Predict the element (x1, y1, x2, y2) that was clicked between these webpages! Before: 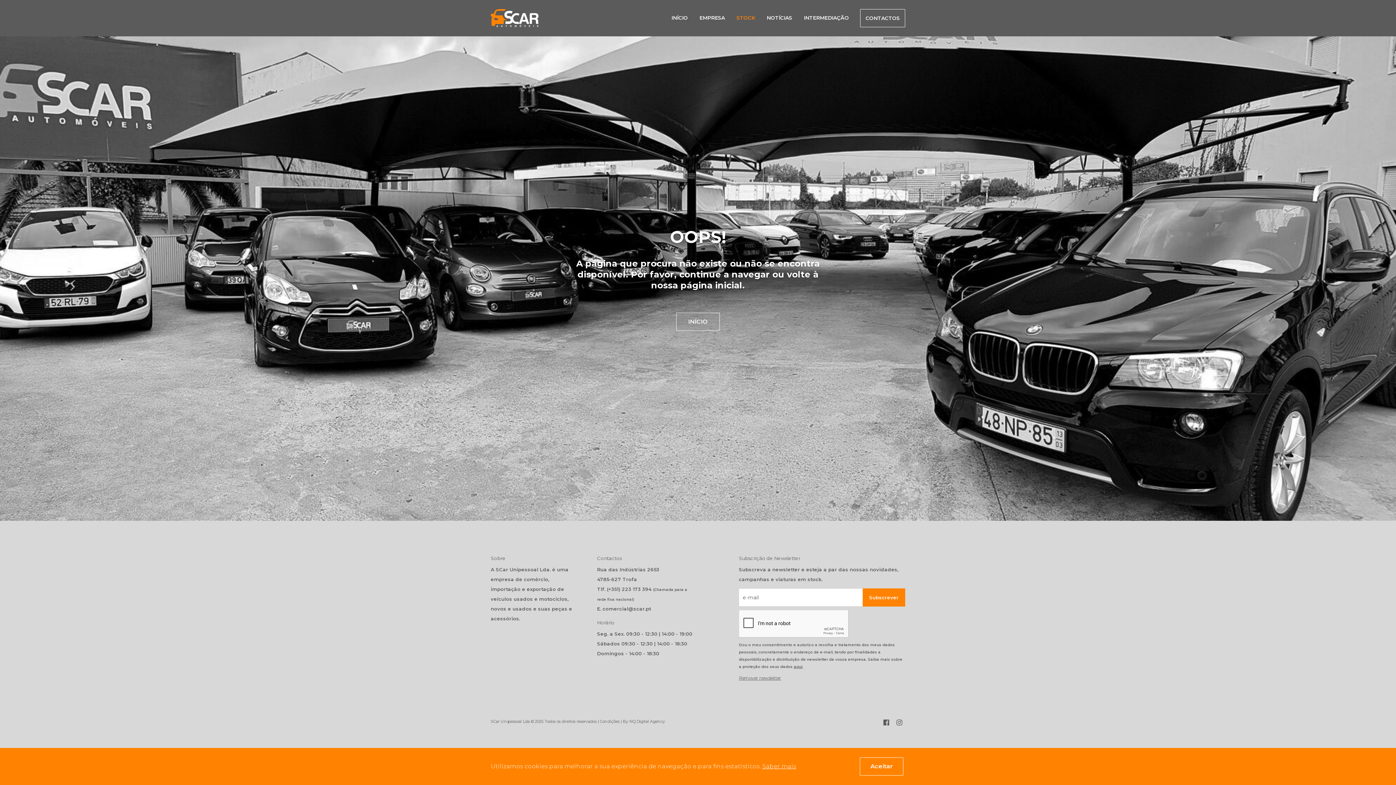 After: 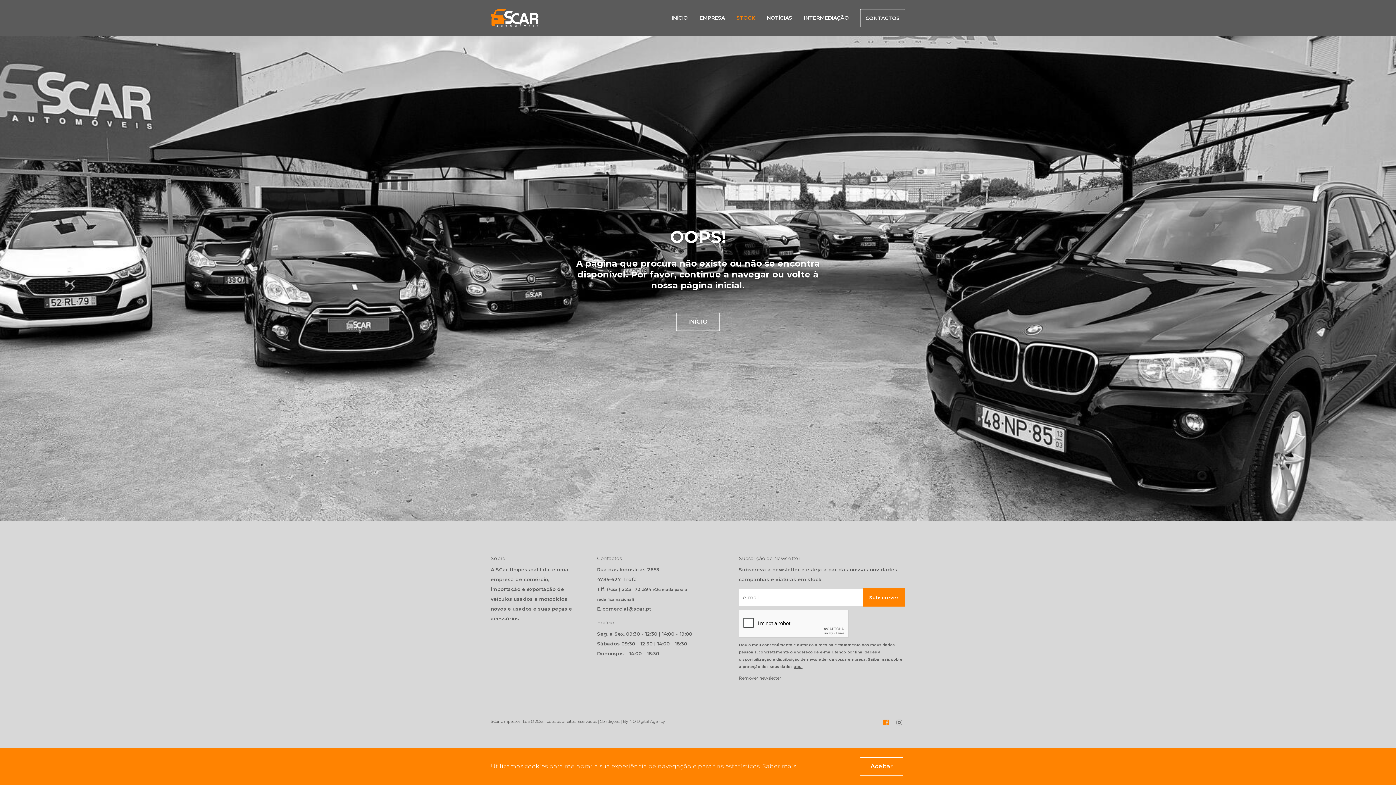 Action: bbox: (881, 718, 891, 728)